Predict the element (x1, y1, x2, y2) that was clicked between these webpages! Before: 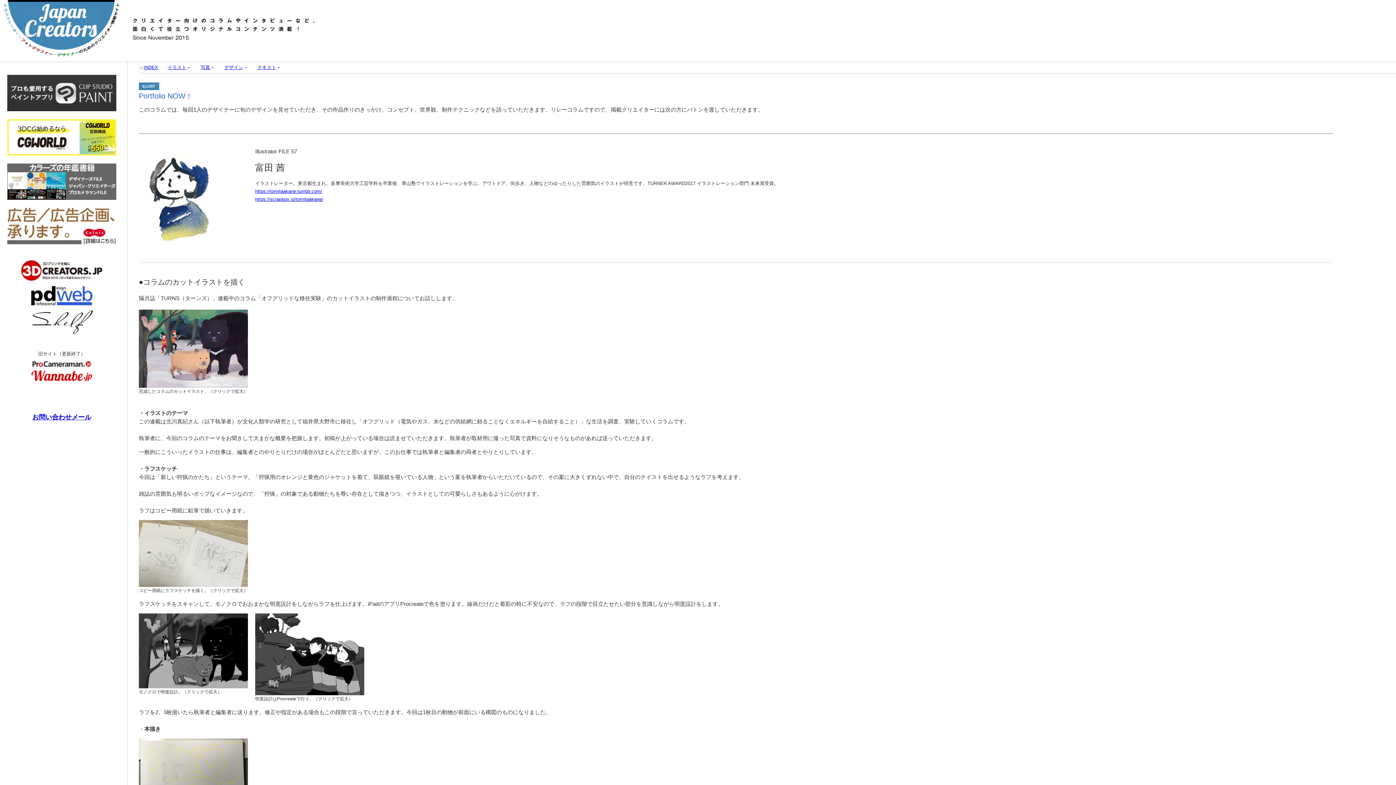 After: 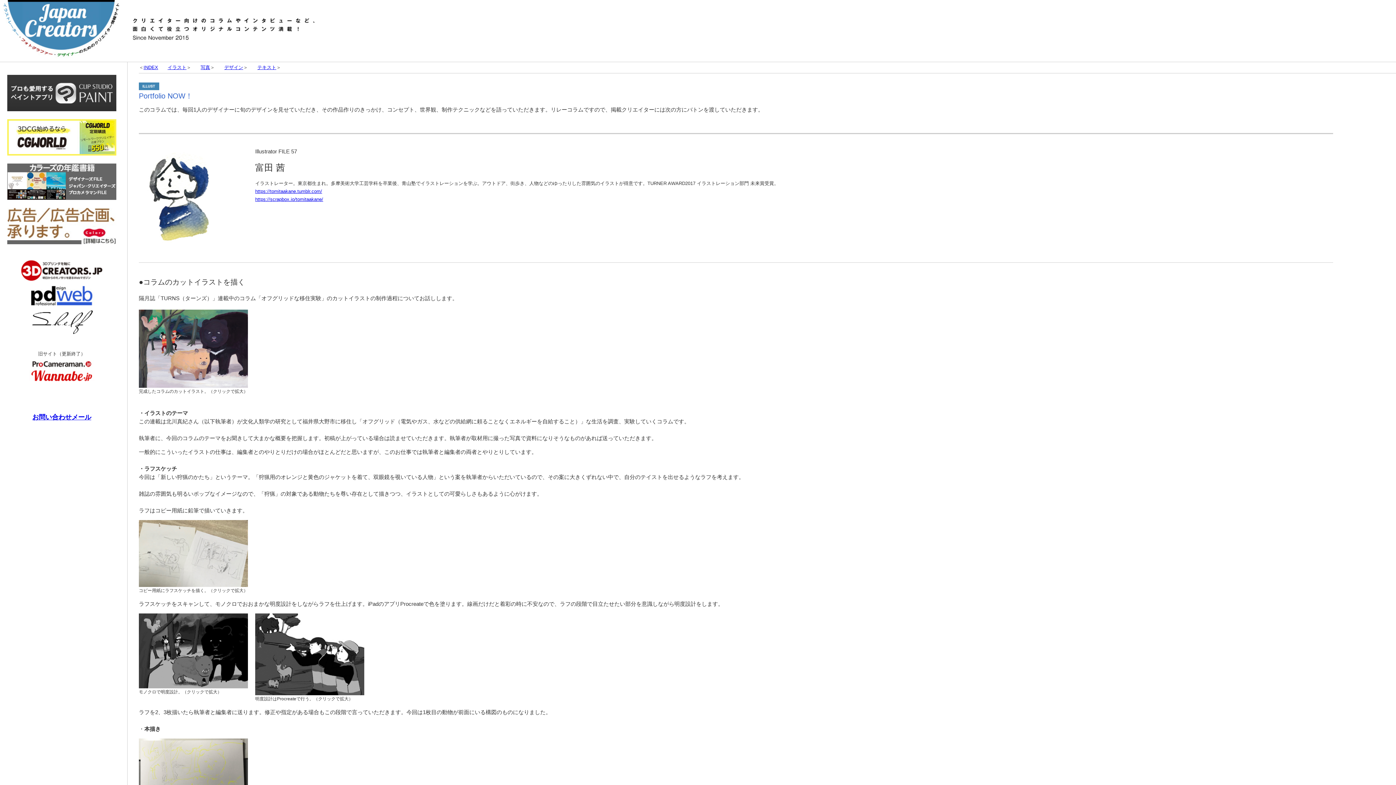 Action: bbox: (138, 683, 248, 689)